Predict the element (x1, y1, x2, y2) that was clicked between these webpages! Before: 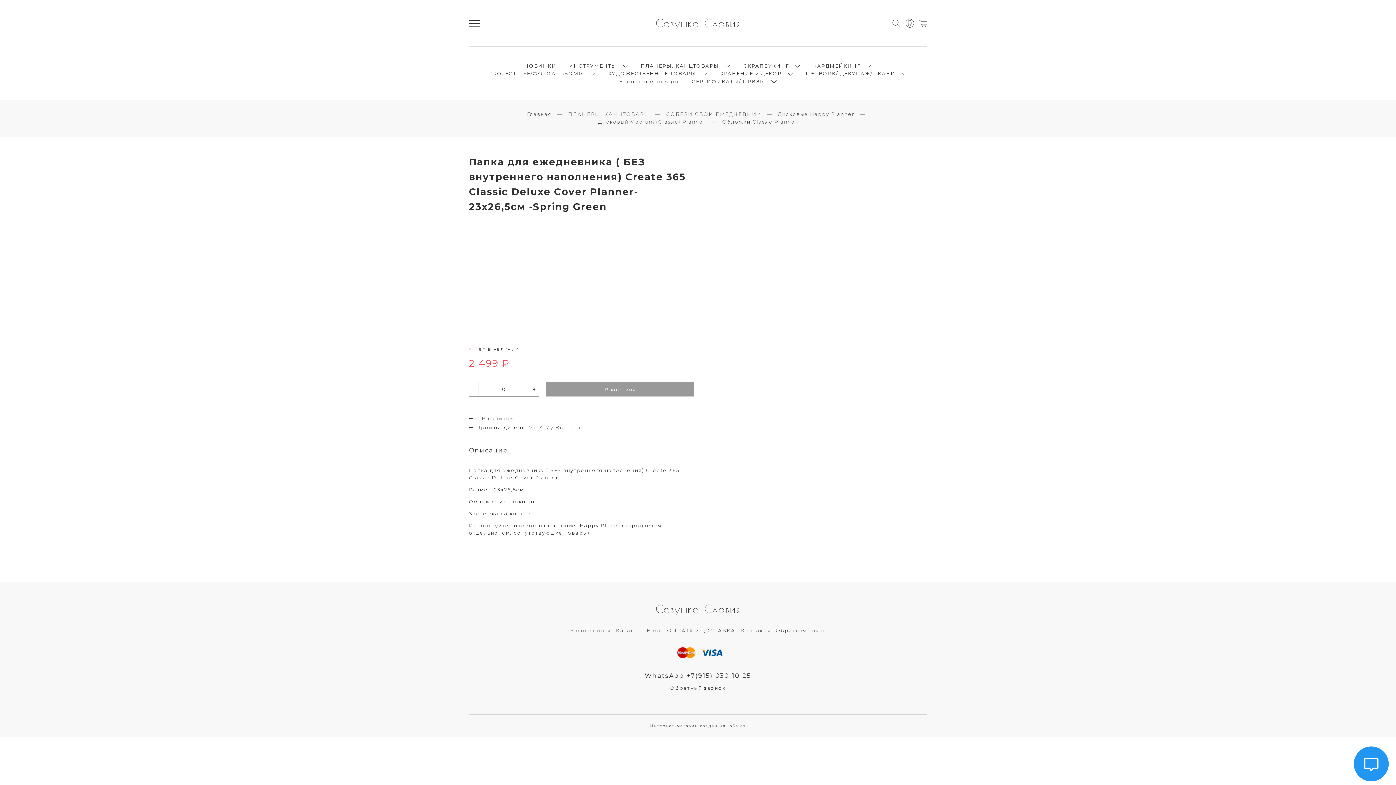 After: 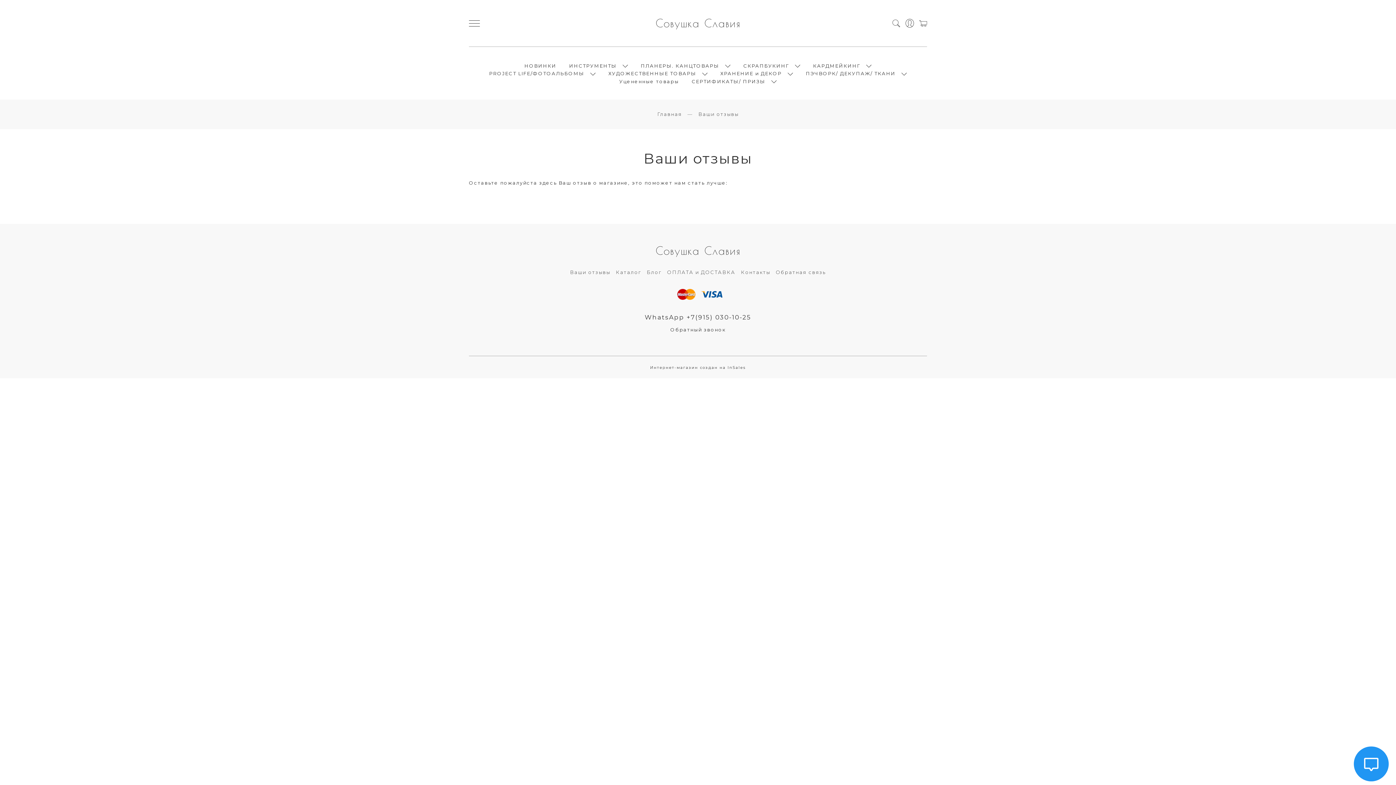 Action: bbox: (570, 627, 610, 634) label: Ваши отзывы